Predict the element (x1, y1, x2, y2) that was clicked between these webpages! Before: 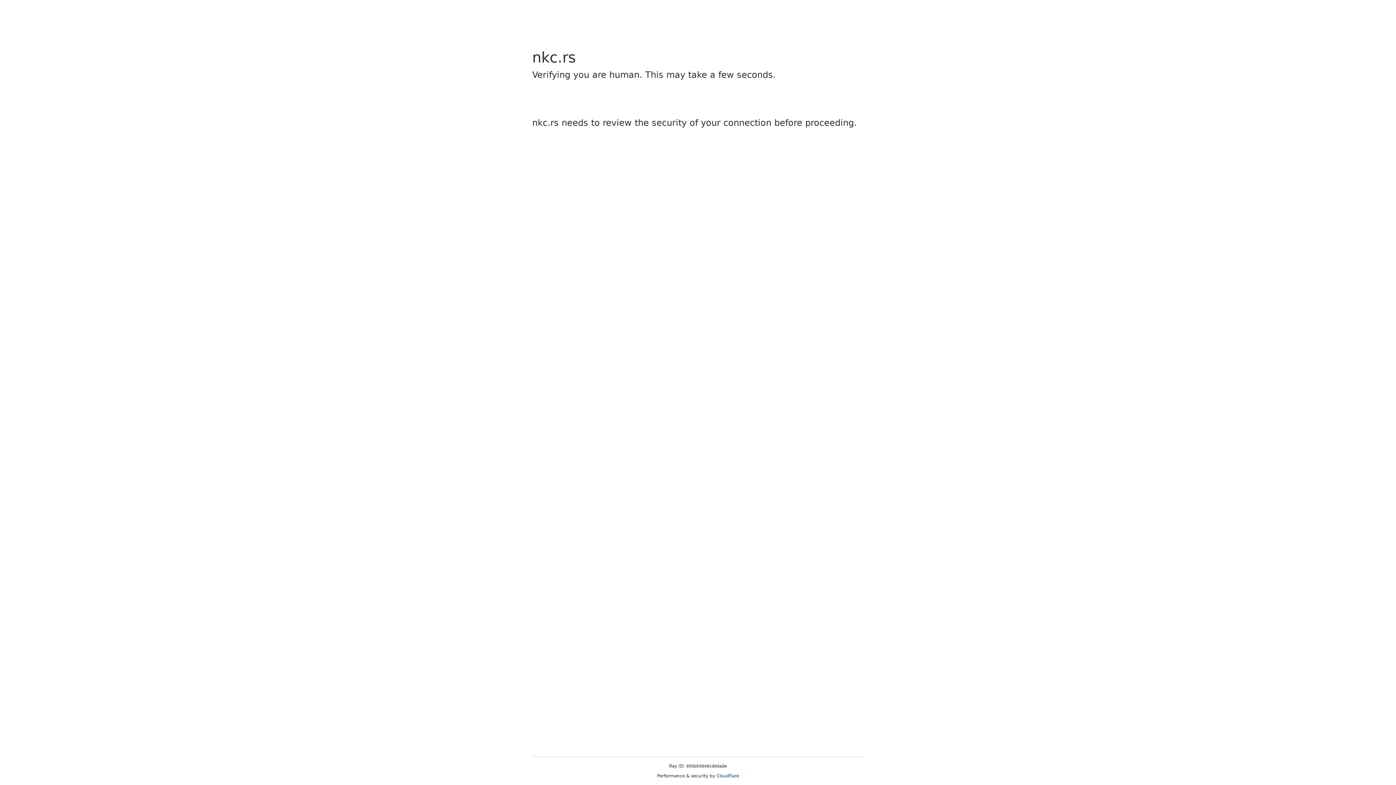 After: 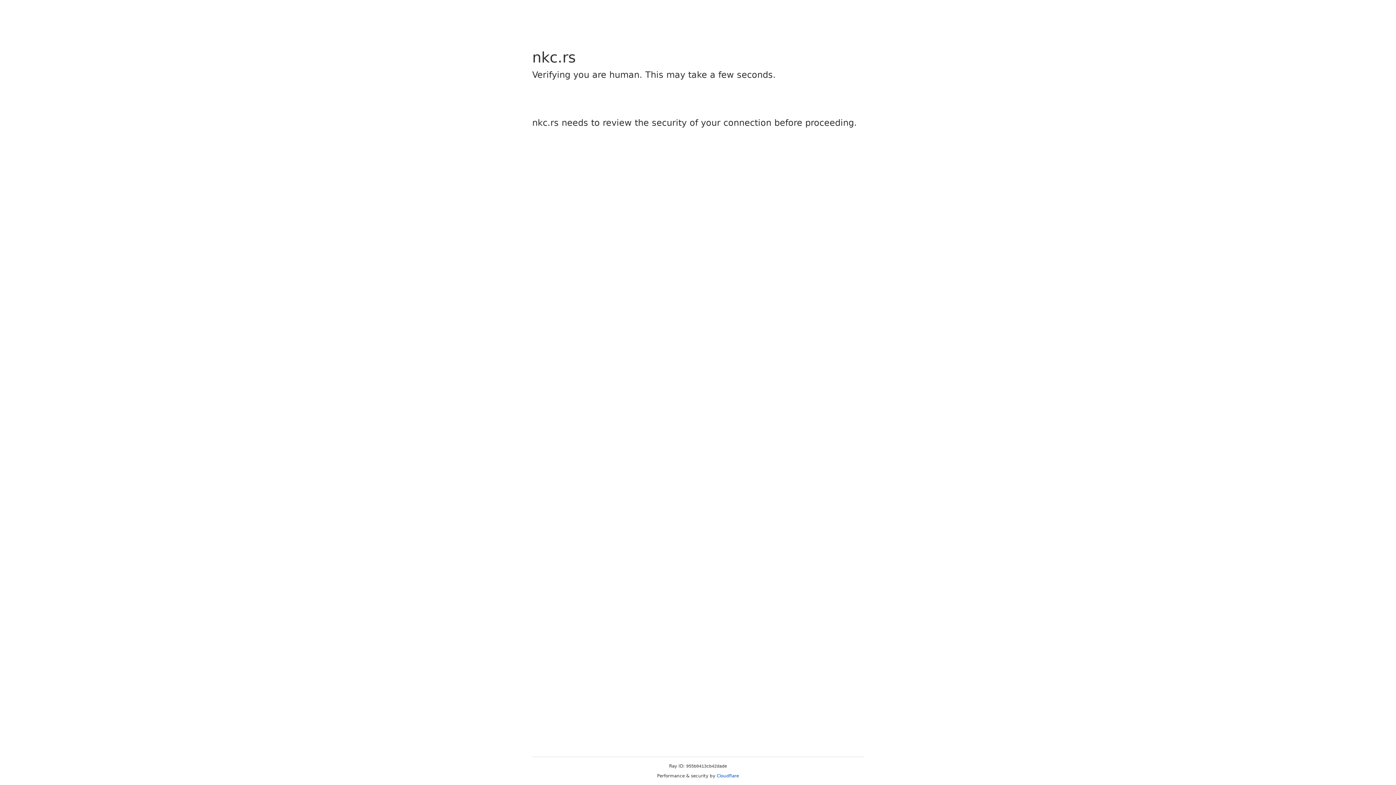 Action: bbox: (716, 773, 739, 778) label: Cloudflare